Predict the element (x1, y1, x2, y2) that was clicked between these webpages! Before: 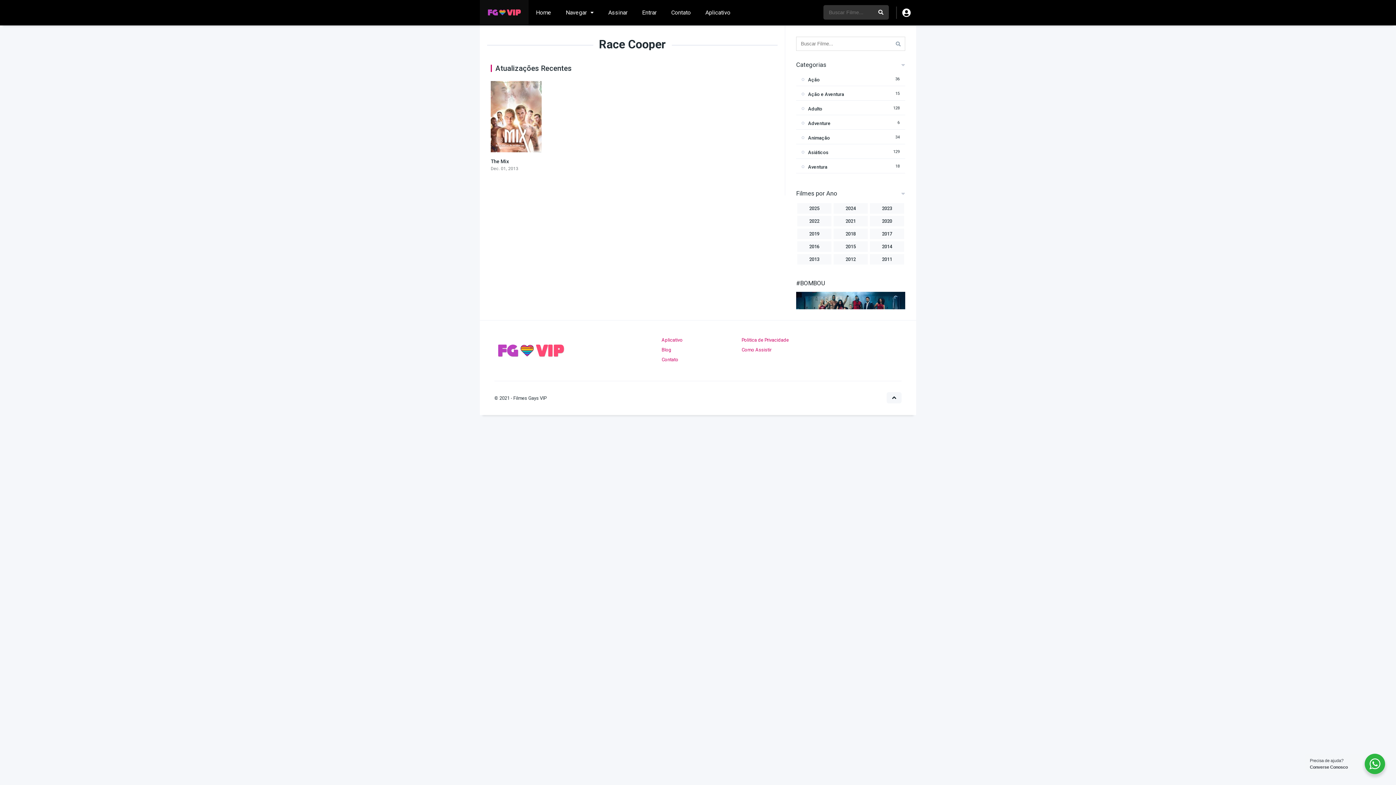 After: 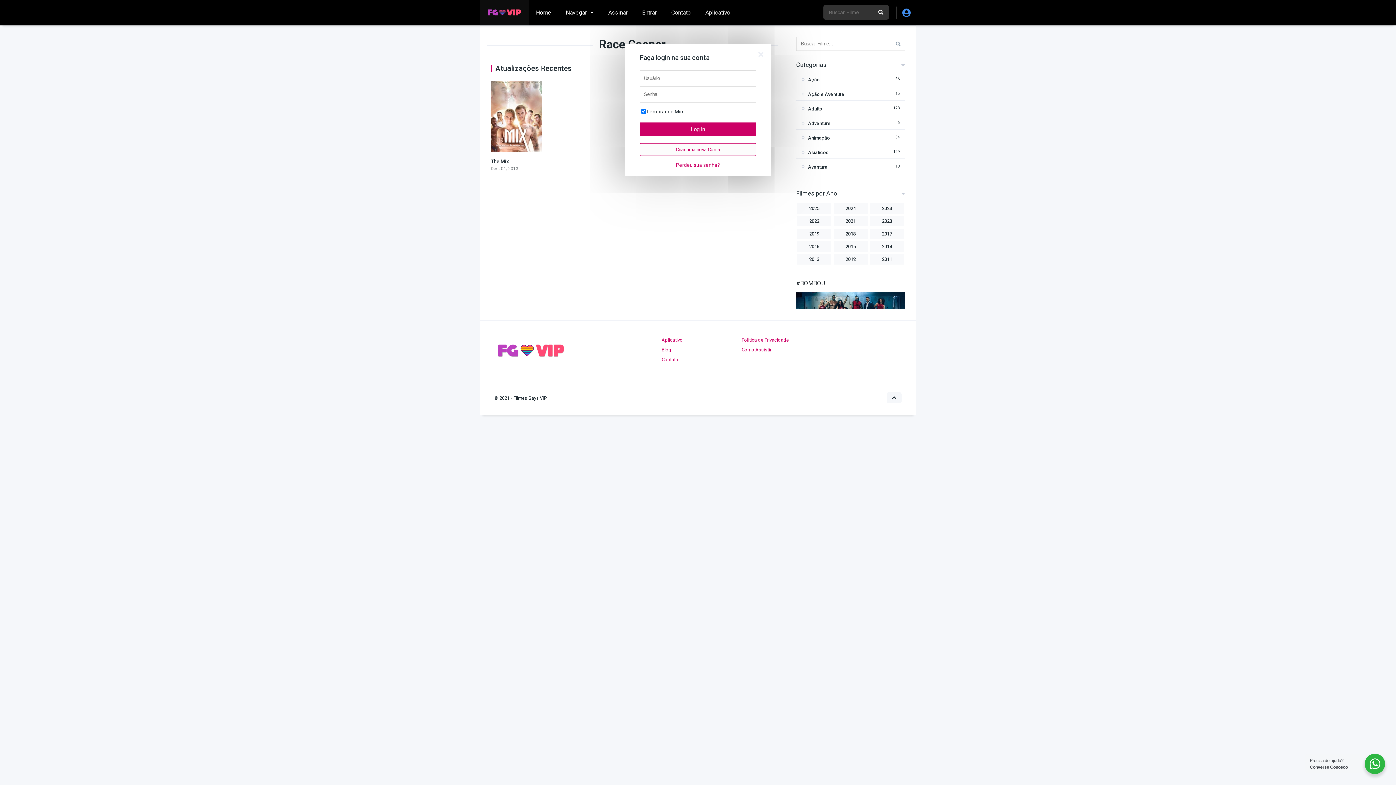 Action: bbox: (896, 6, 916, 18)